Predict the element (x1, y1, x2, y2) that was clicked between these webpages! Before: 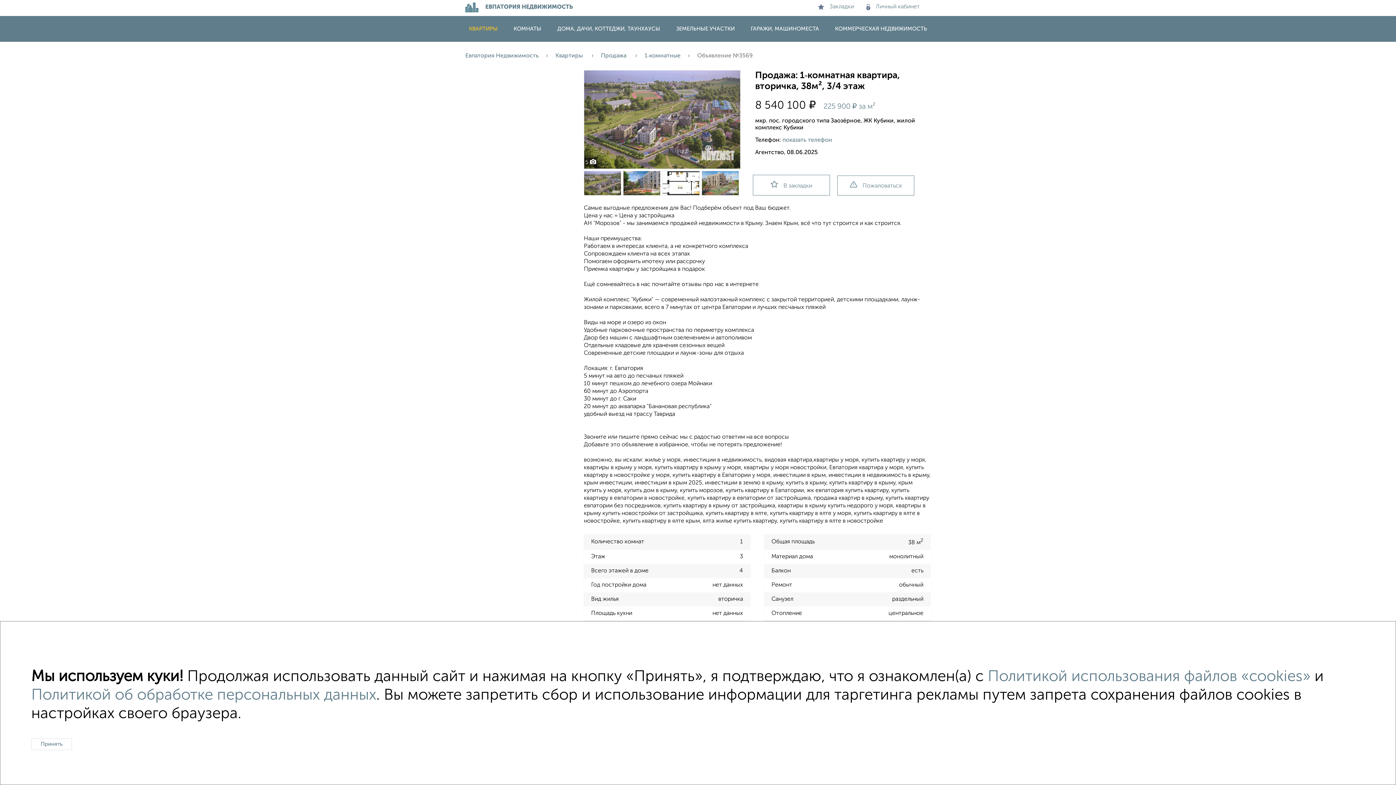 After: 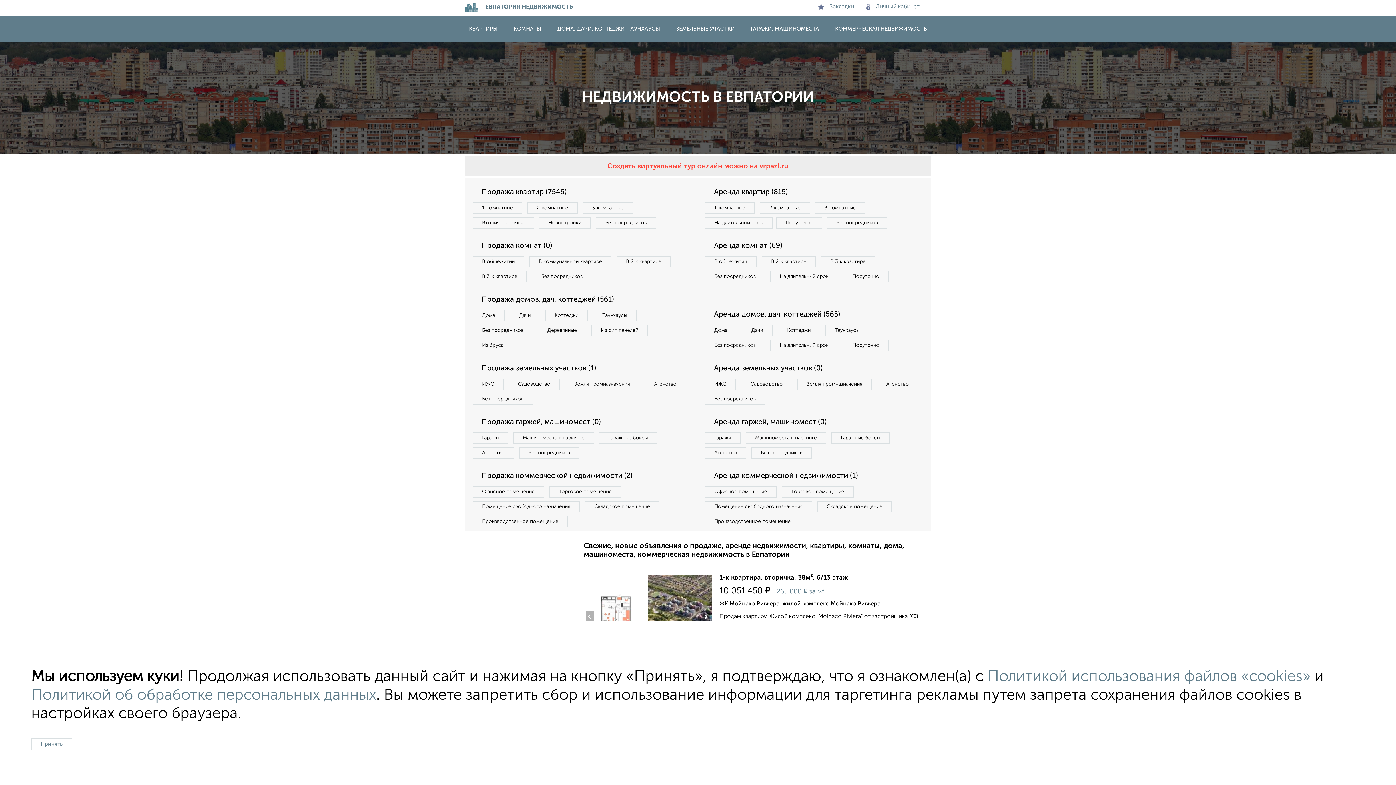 Action: label: ЕВПАТОРИЯ НЕДВИЖИМОСТЬ bbox: (465, 2, 573, 12)